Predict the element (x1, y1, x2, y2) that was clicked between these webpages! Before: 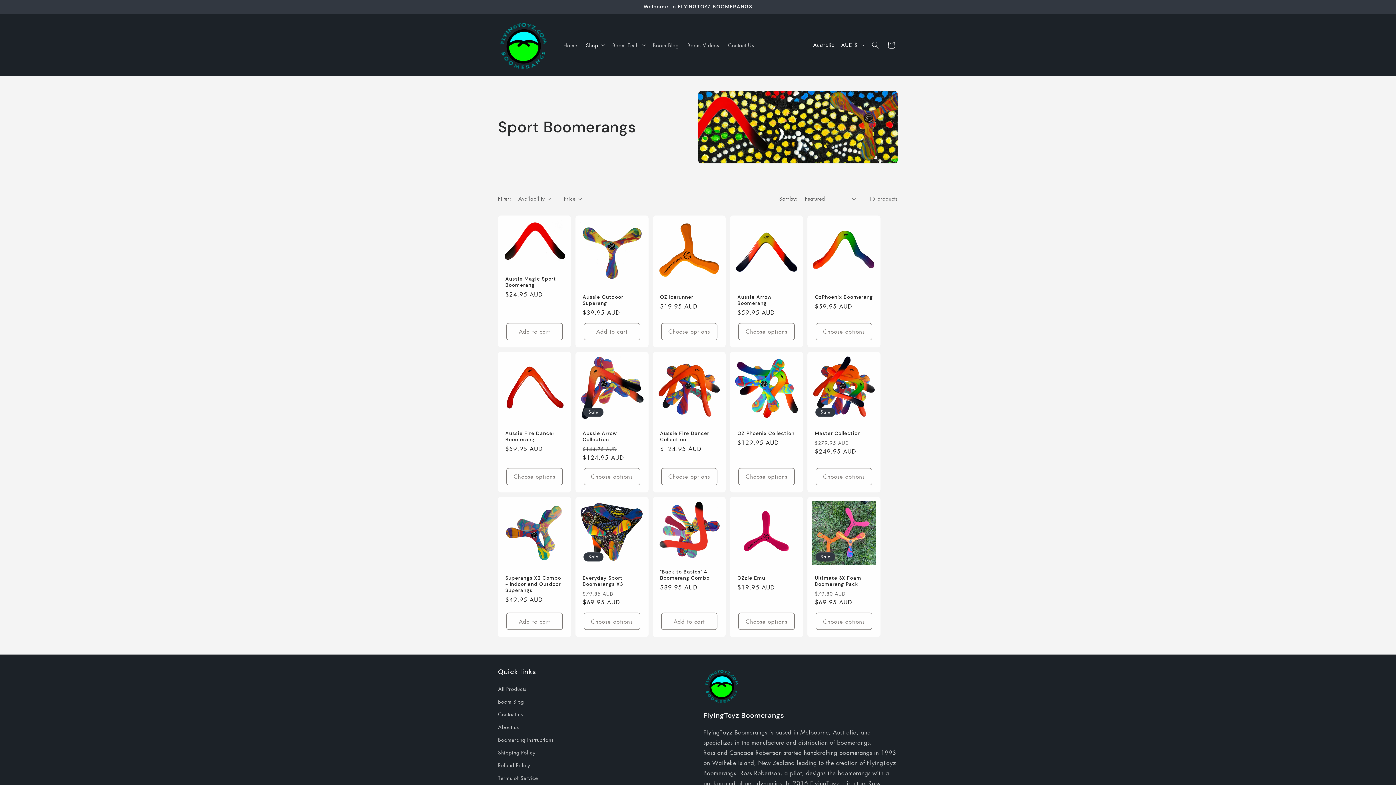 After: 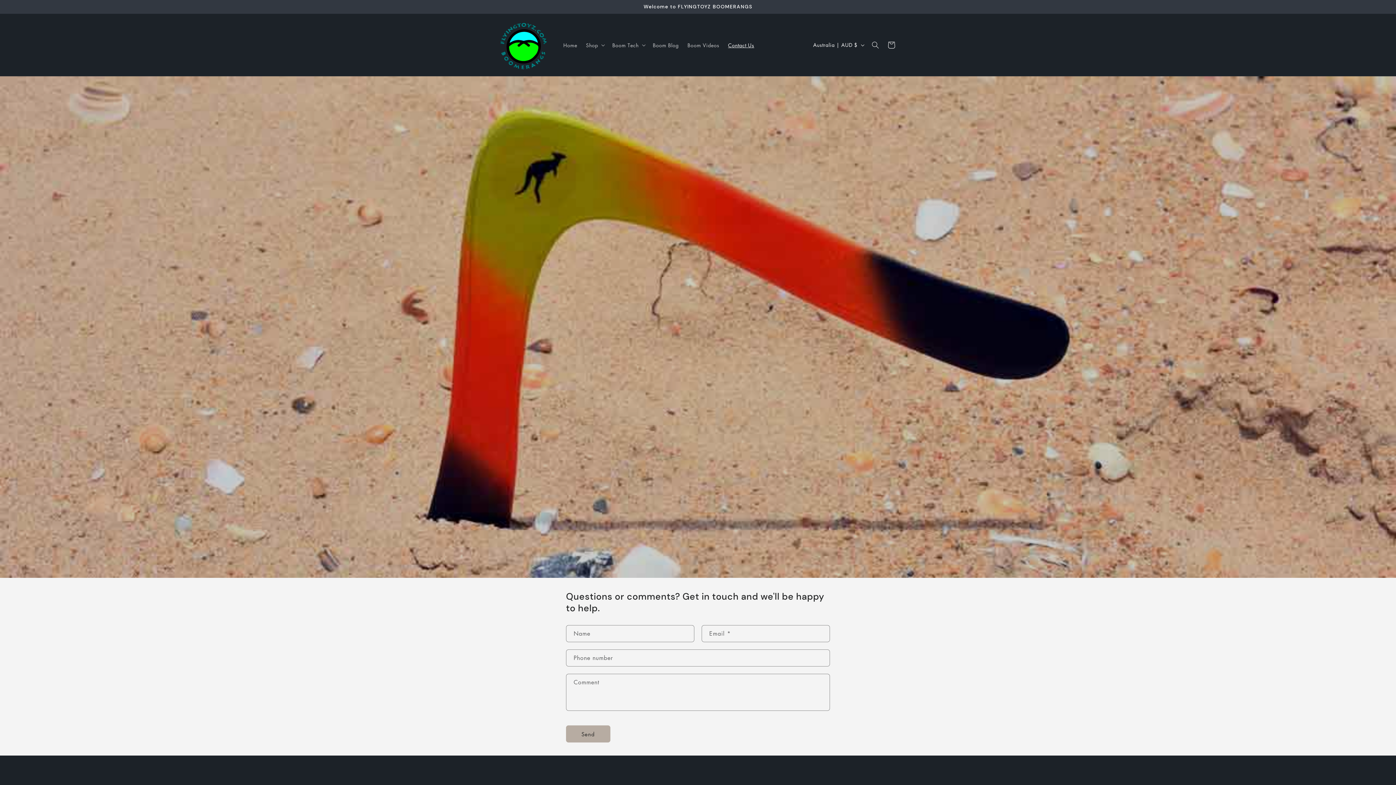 Action: bbox: (723, 37, 758, 52) label: Contact Us